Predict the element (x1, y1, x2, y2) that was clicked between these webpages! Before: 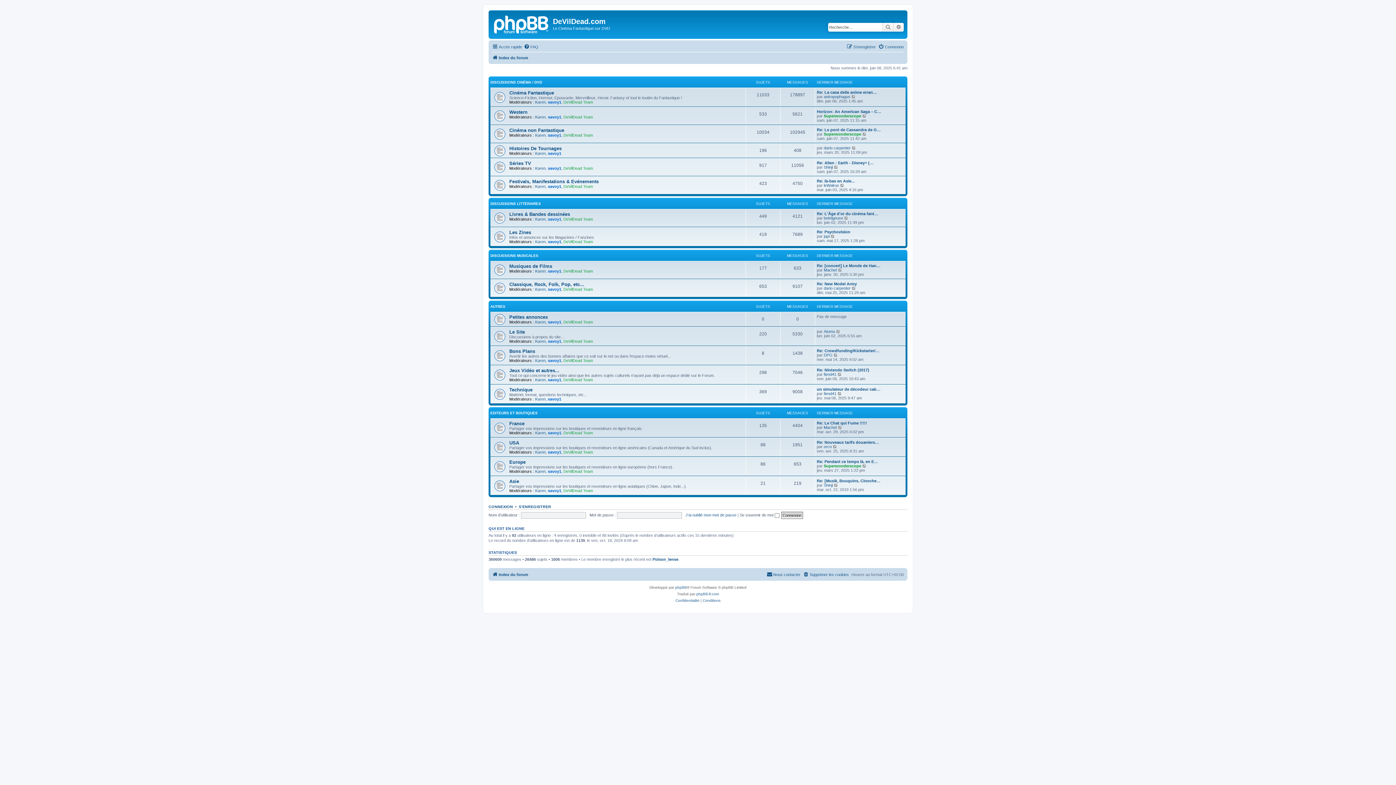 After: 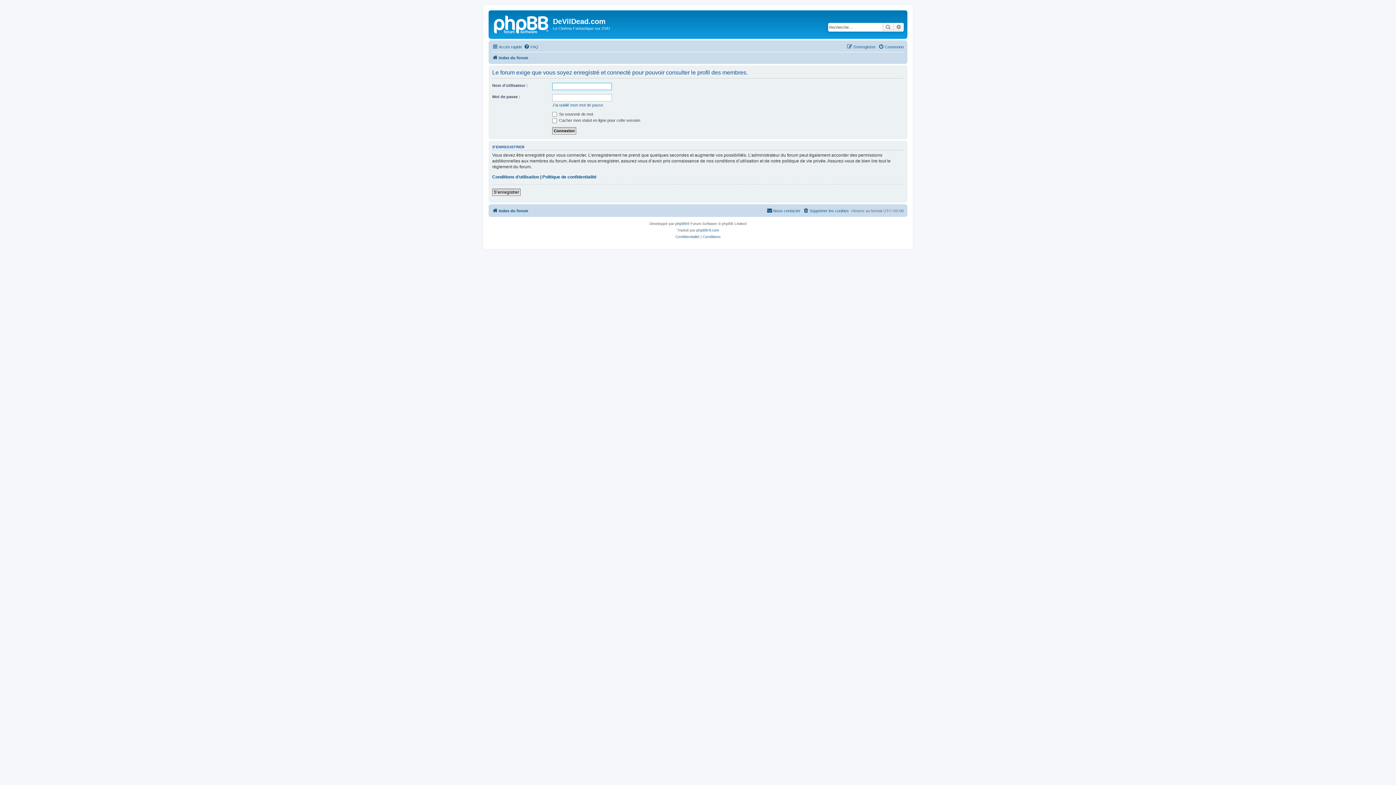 Action: bbox: (548, 133, 561, 137) label: savoy1